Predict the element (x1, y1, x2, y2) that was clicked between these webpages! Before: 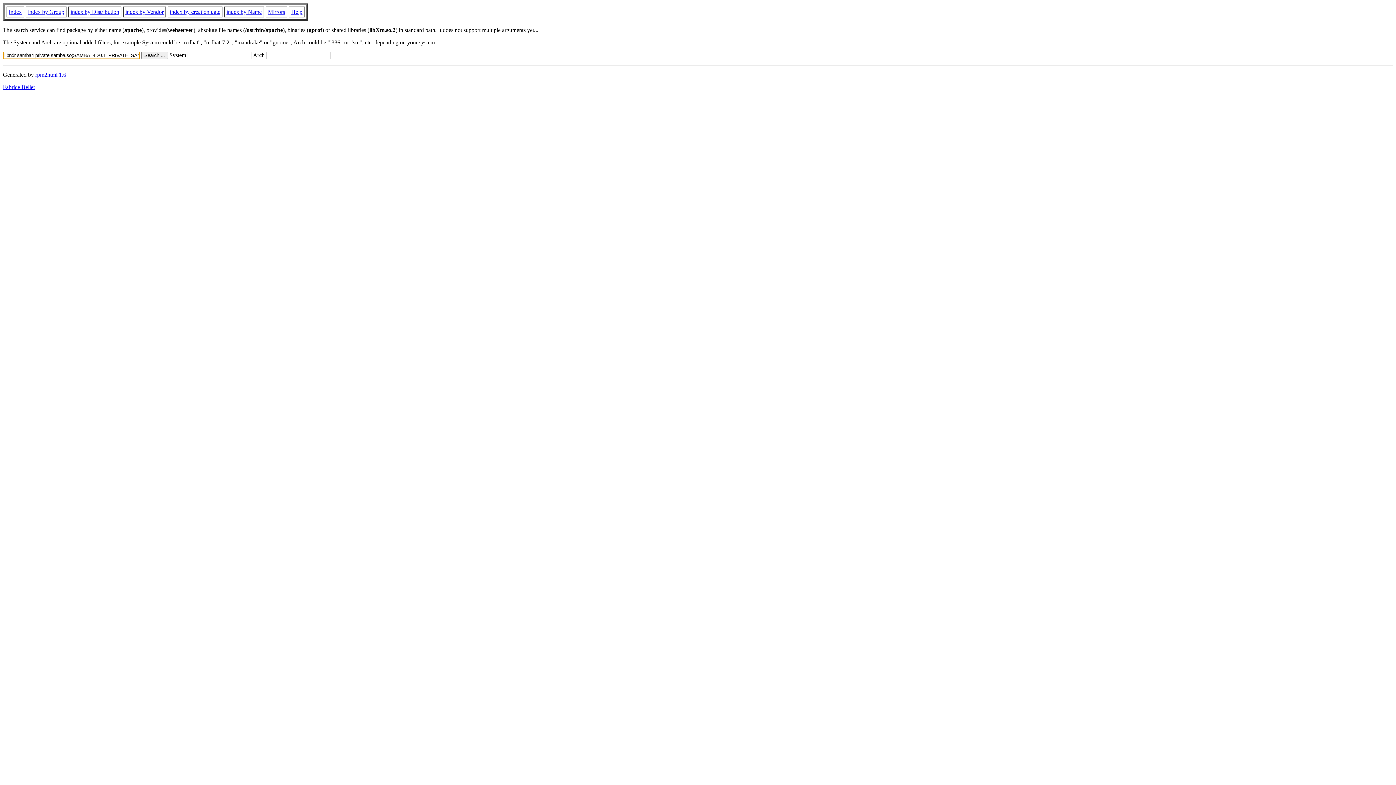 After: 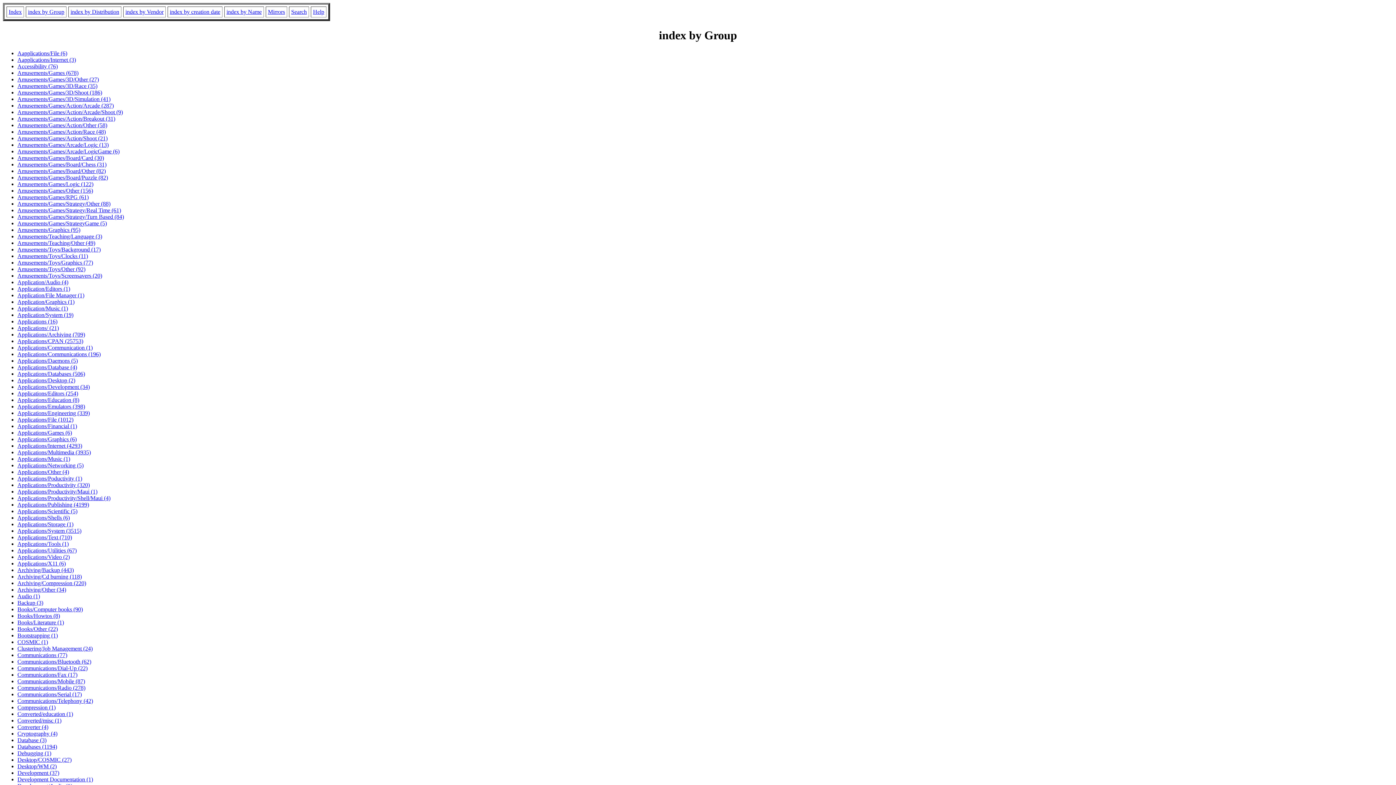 Action: label: index by Group bbox: (28, 8, 64, 14)